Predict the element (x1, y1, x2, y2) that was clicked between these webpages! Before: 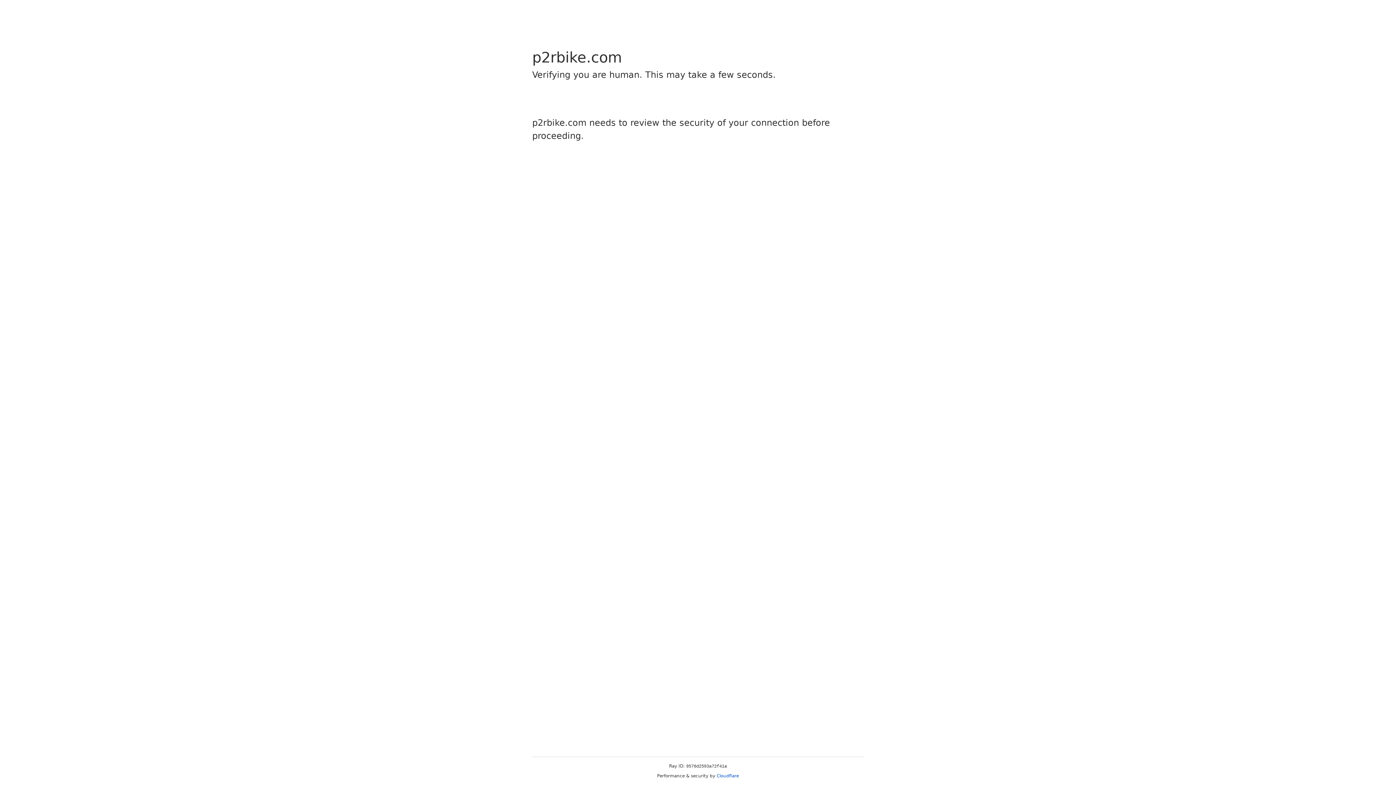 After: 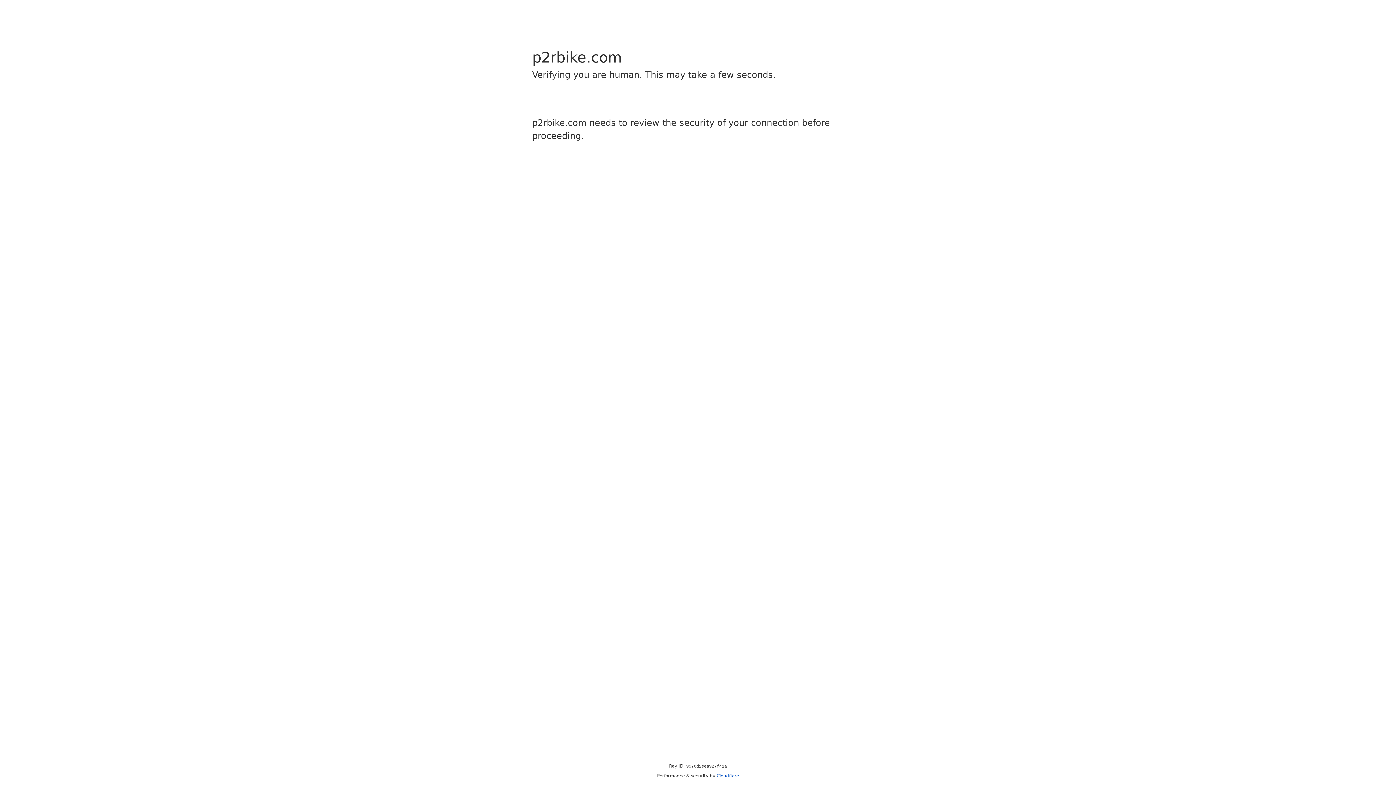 Action: label: Cloudflare bbox: (716, 773, 739, 778)